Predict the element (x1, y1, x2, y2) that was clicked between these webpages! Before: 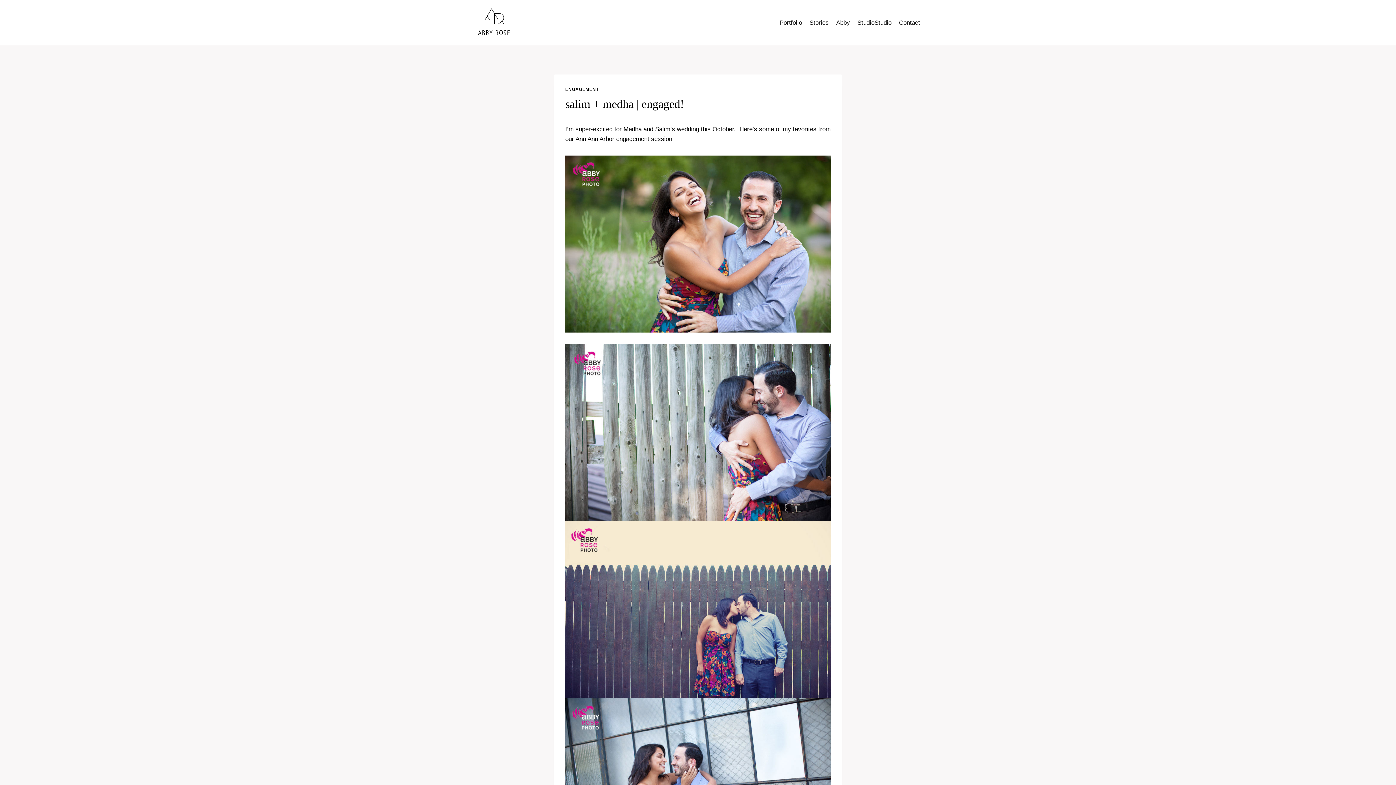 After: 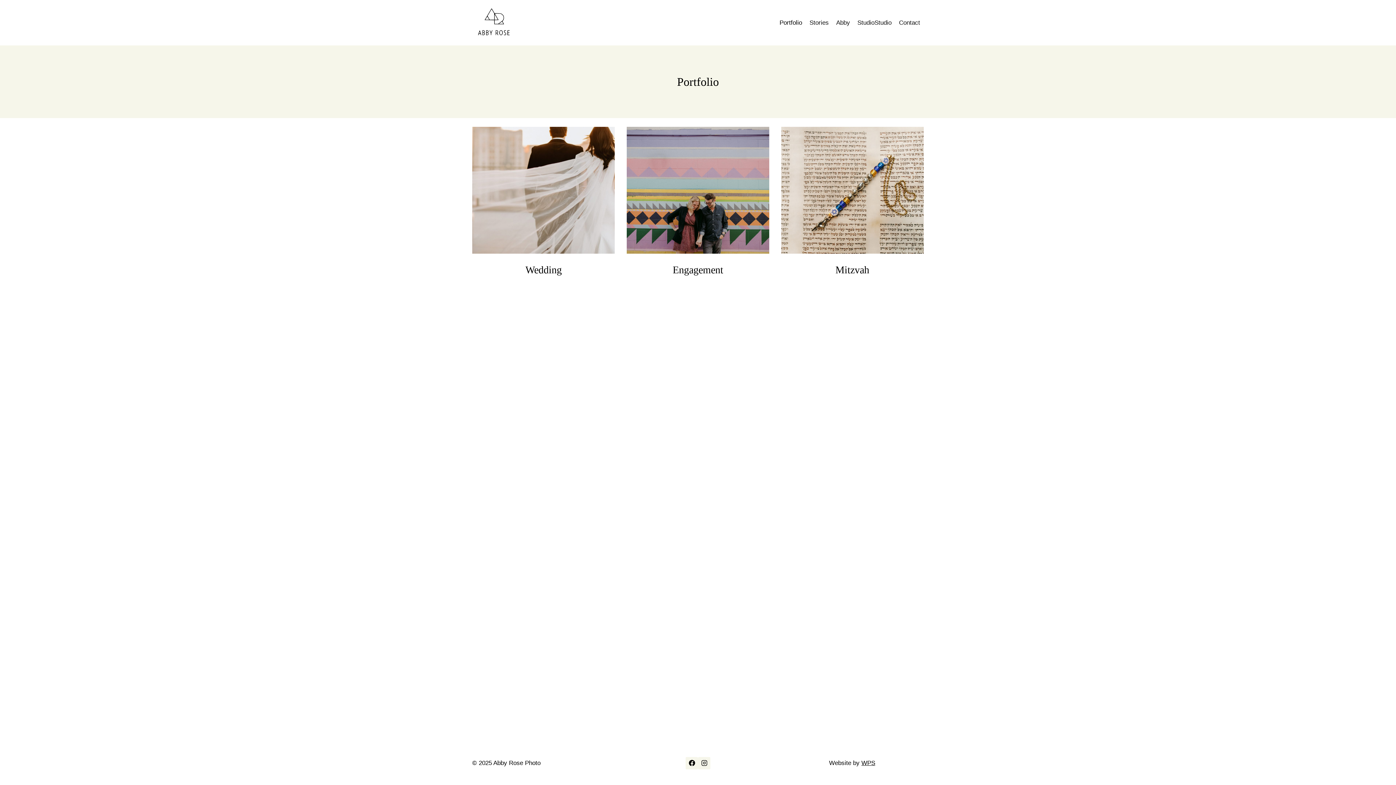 Action: label: Portfolio bbox: (776, 14, 806, 31)